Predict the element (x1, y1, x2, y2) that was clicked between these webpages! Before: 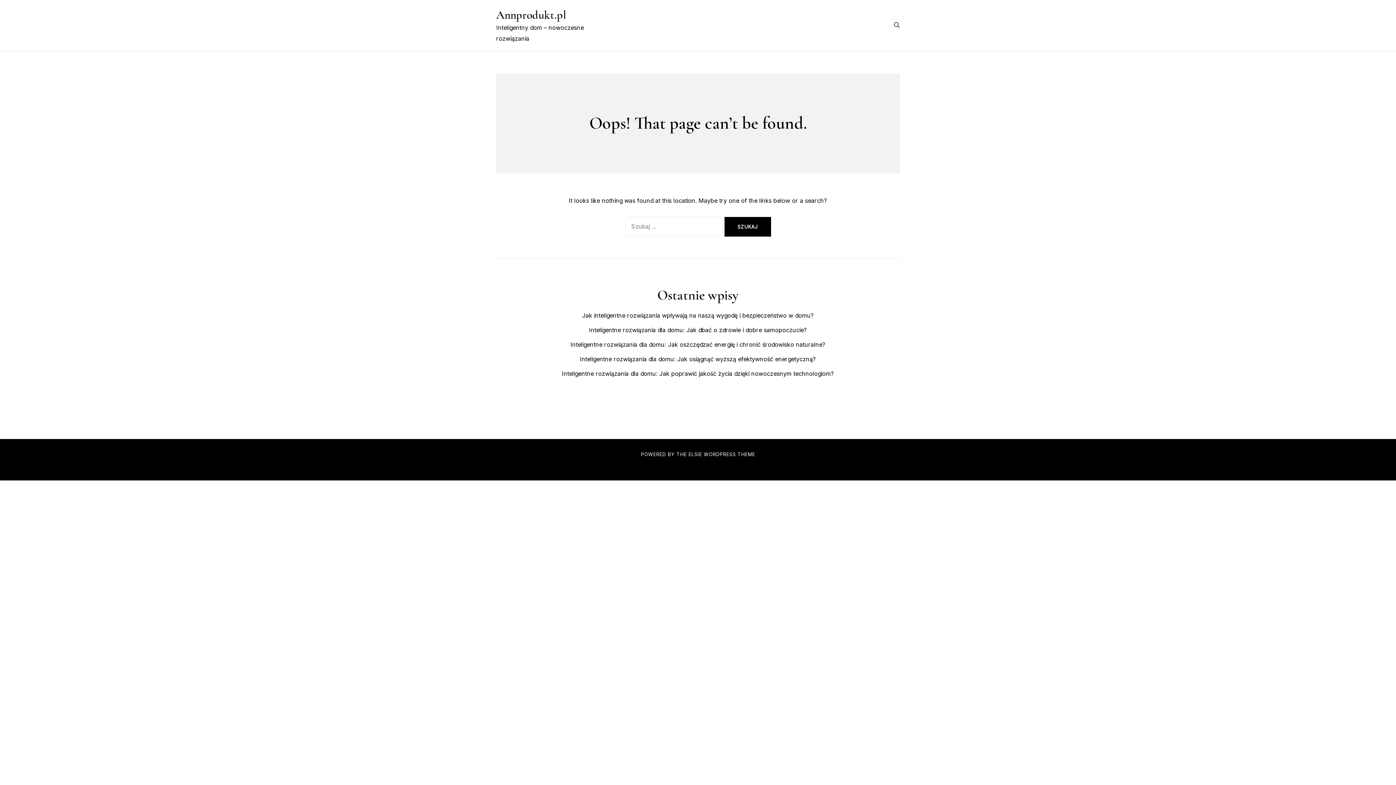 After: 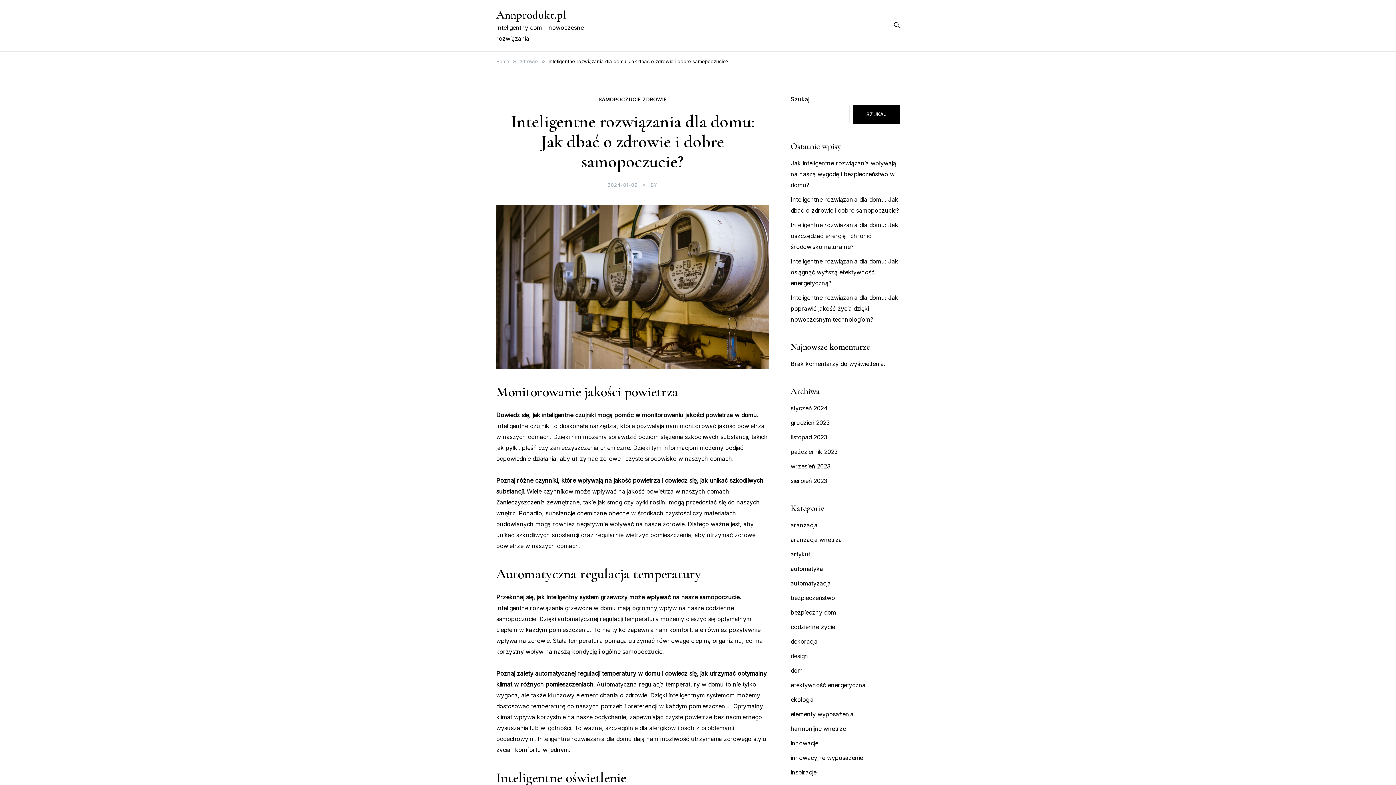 Action: bbox: (589, 326, 807, 333) label: Inteligentne rozwiązania dla domu: Jak dbać o zdrowie i dobre samopoczucie?